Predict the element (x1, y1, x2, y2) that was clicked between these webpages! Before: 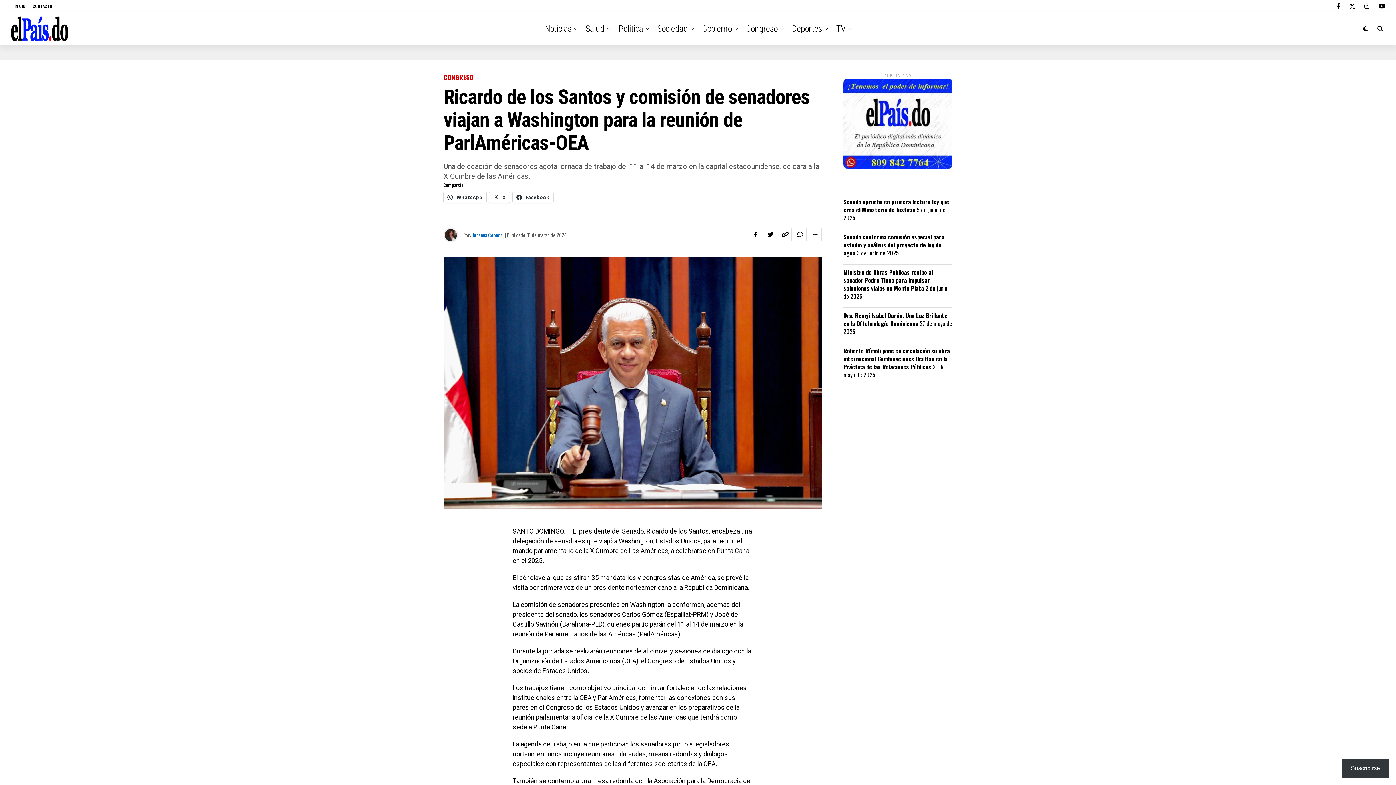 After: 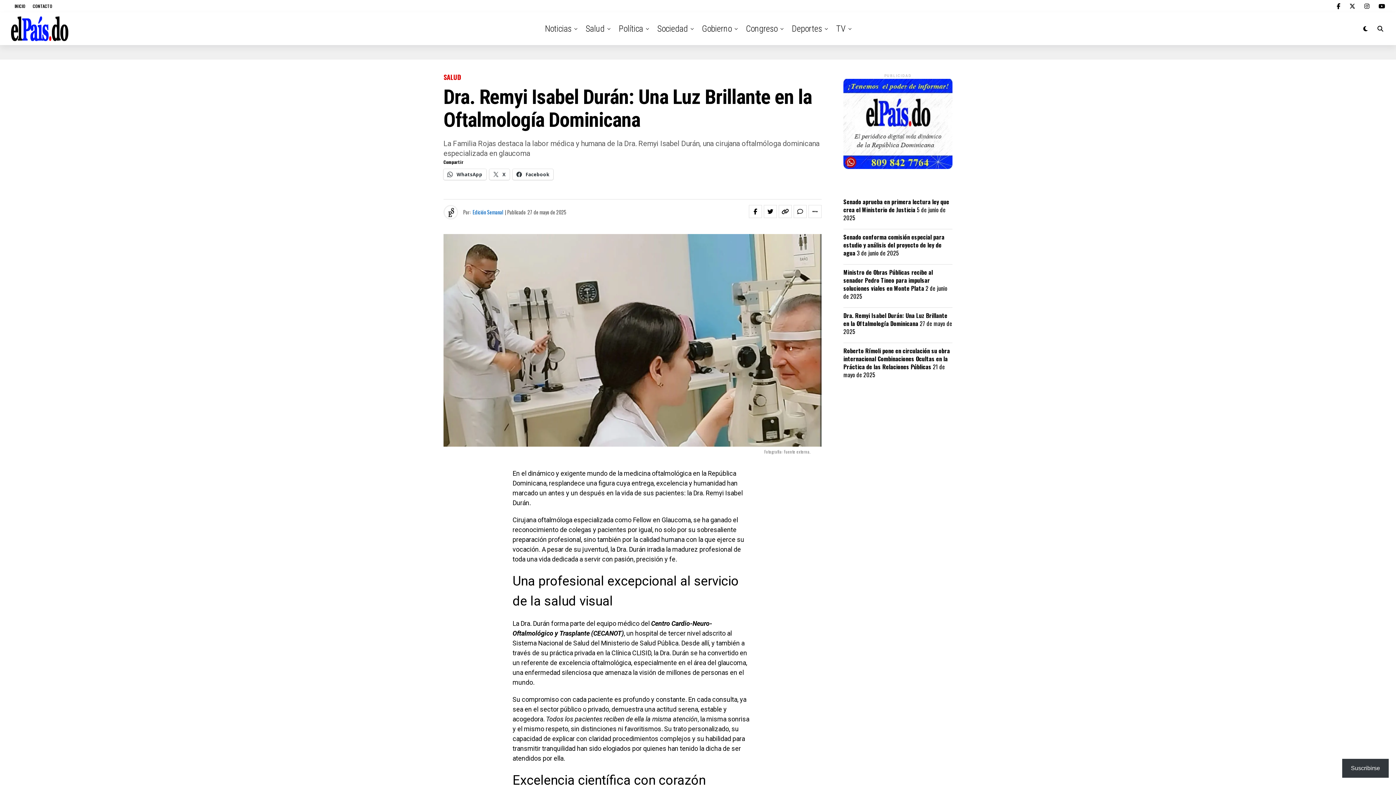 Action: bbox: (843, 311, 947, 328) label: Dra. Remyi Isabel Durán: Una Luz Brillante en la Oftalmología Dominicana